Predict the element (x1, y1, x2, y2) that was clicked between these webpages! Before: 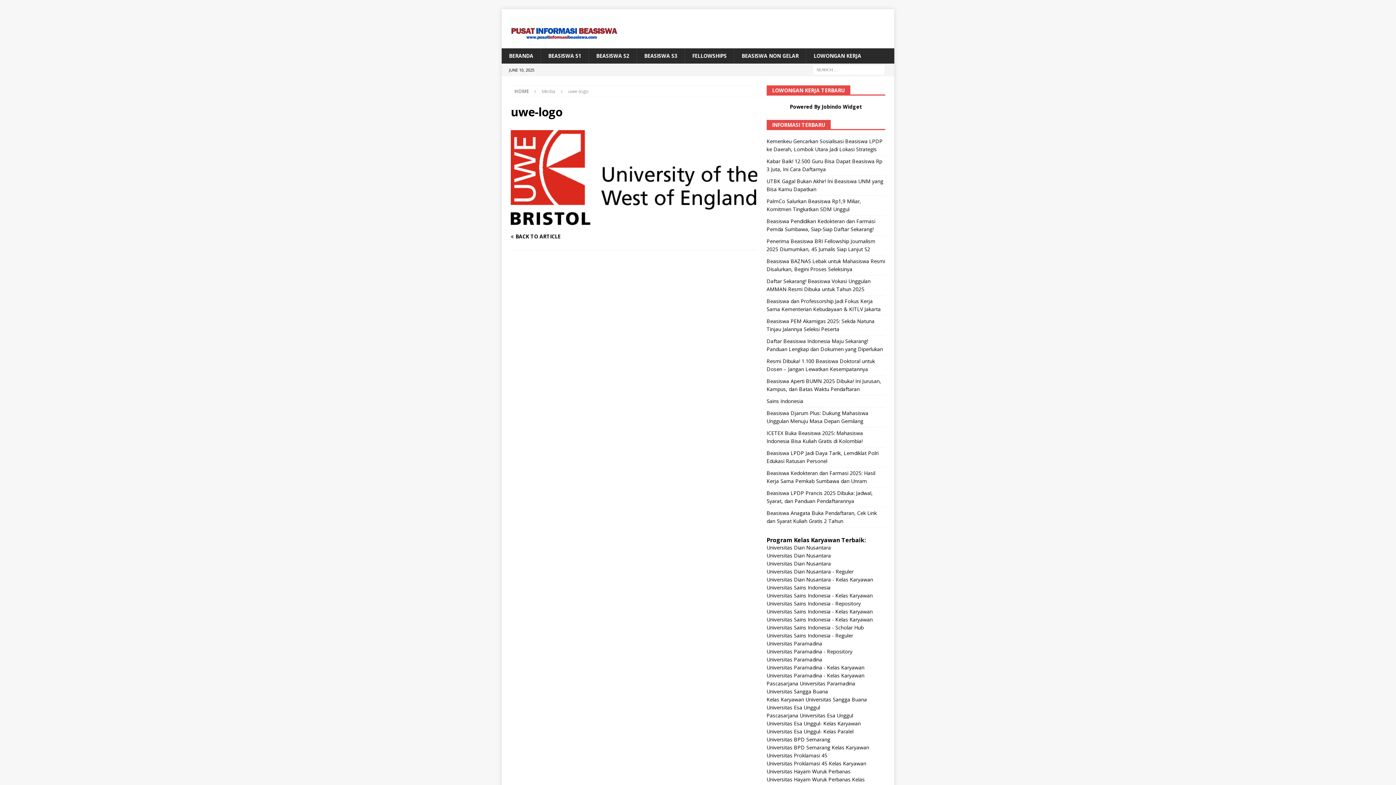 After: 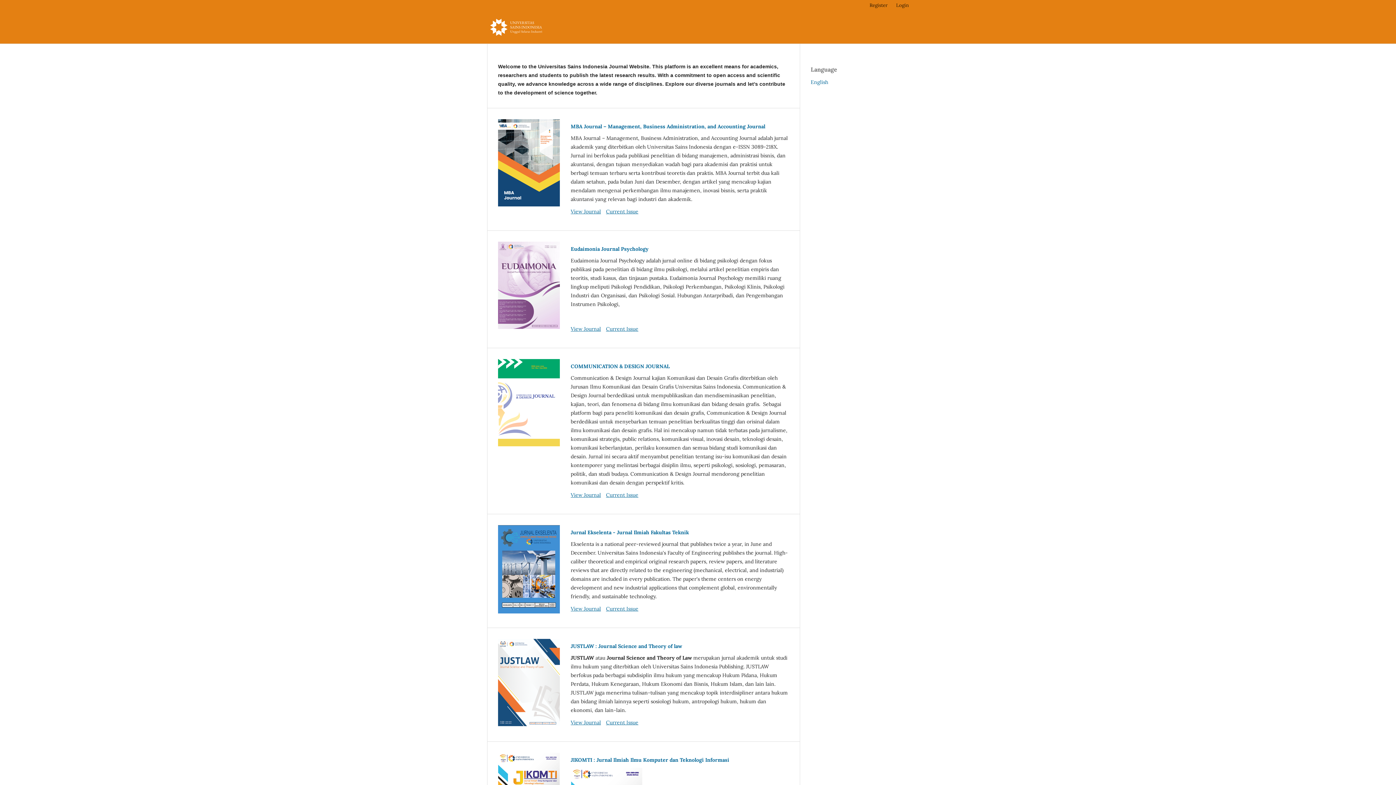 Action: label: Universitas Sains Indonesia - Kelas Karyawan bbox: (766, 616, 873, 623)